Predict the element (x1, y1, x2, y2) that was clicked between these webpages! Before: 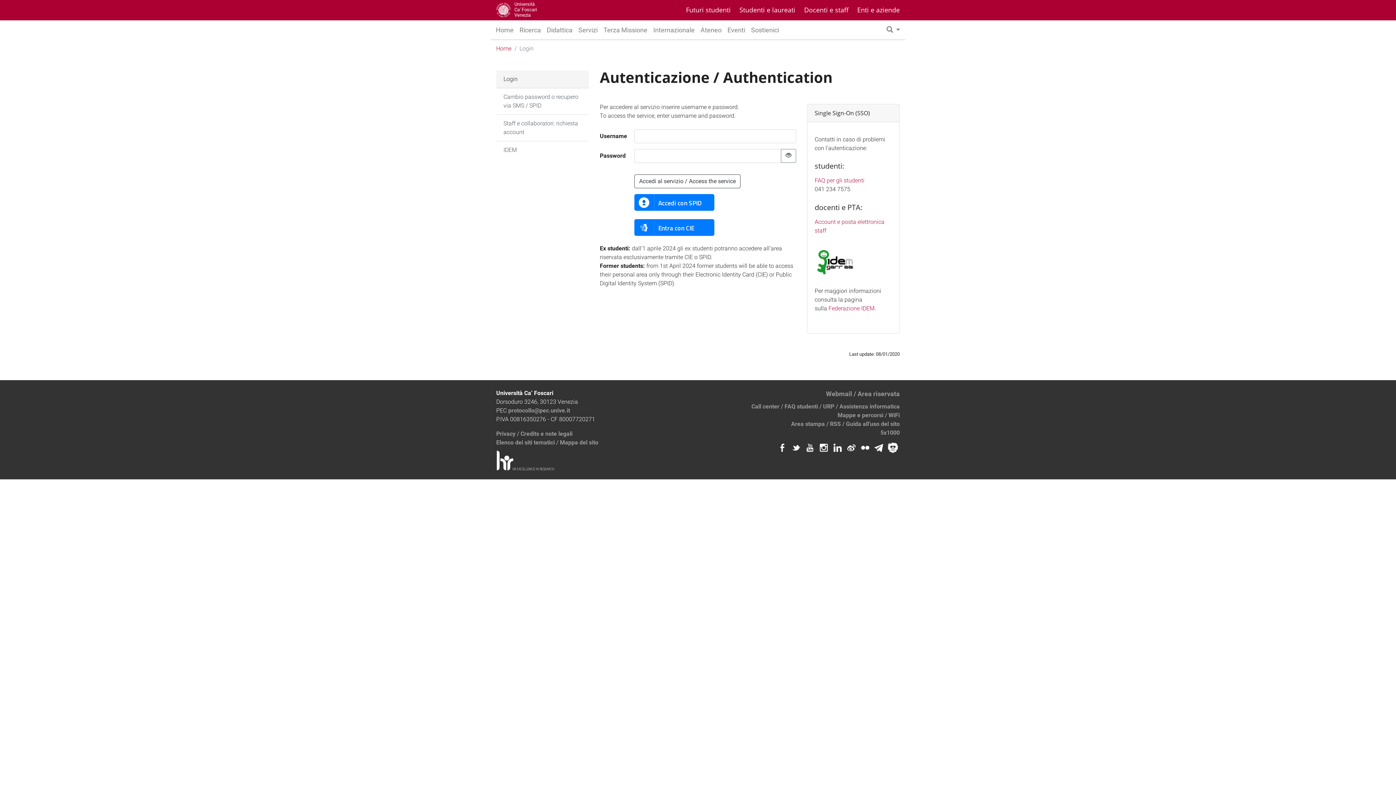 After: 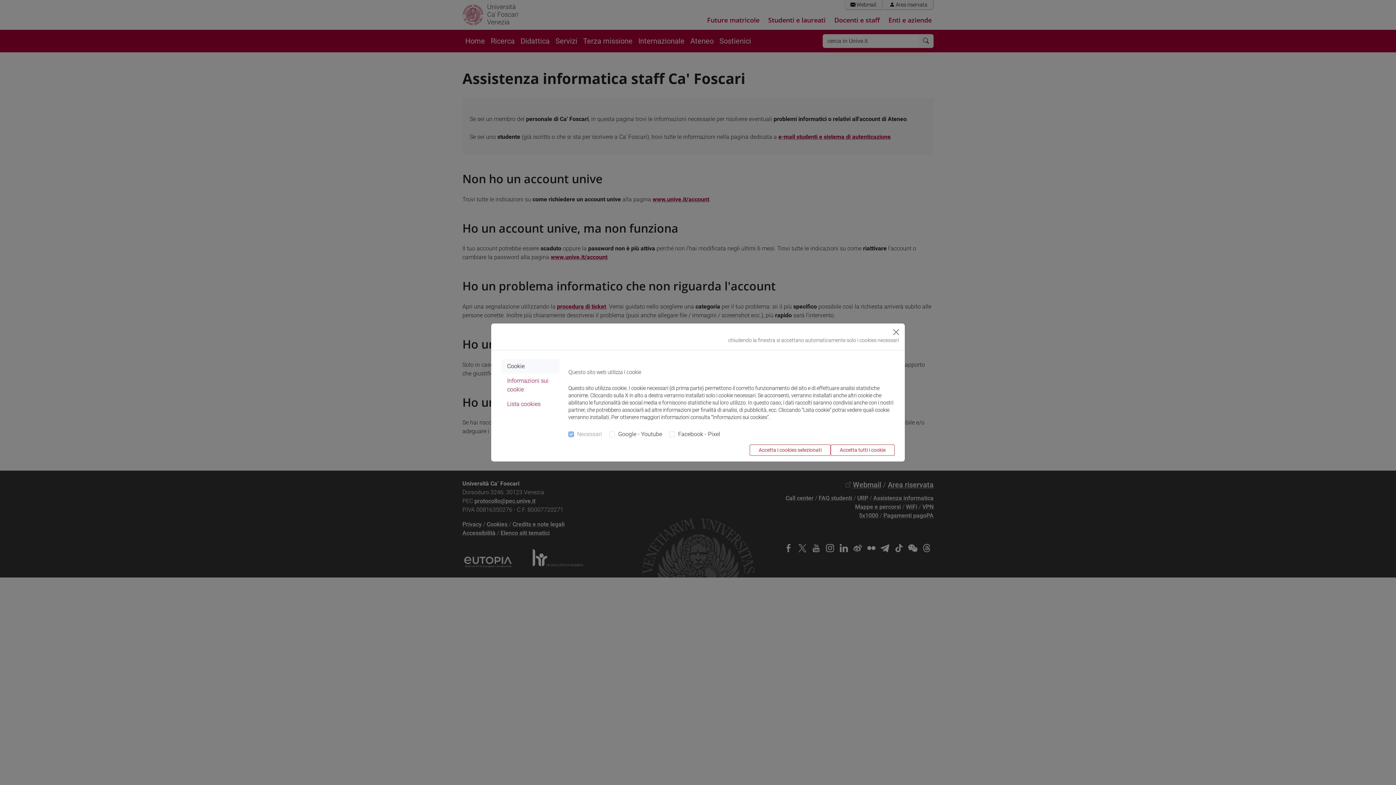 Action: bbox: (844, 378, 900, 384) label: Assistenza informatica